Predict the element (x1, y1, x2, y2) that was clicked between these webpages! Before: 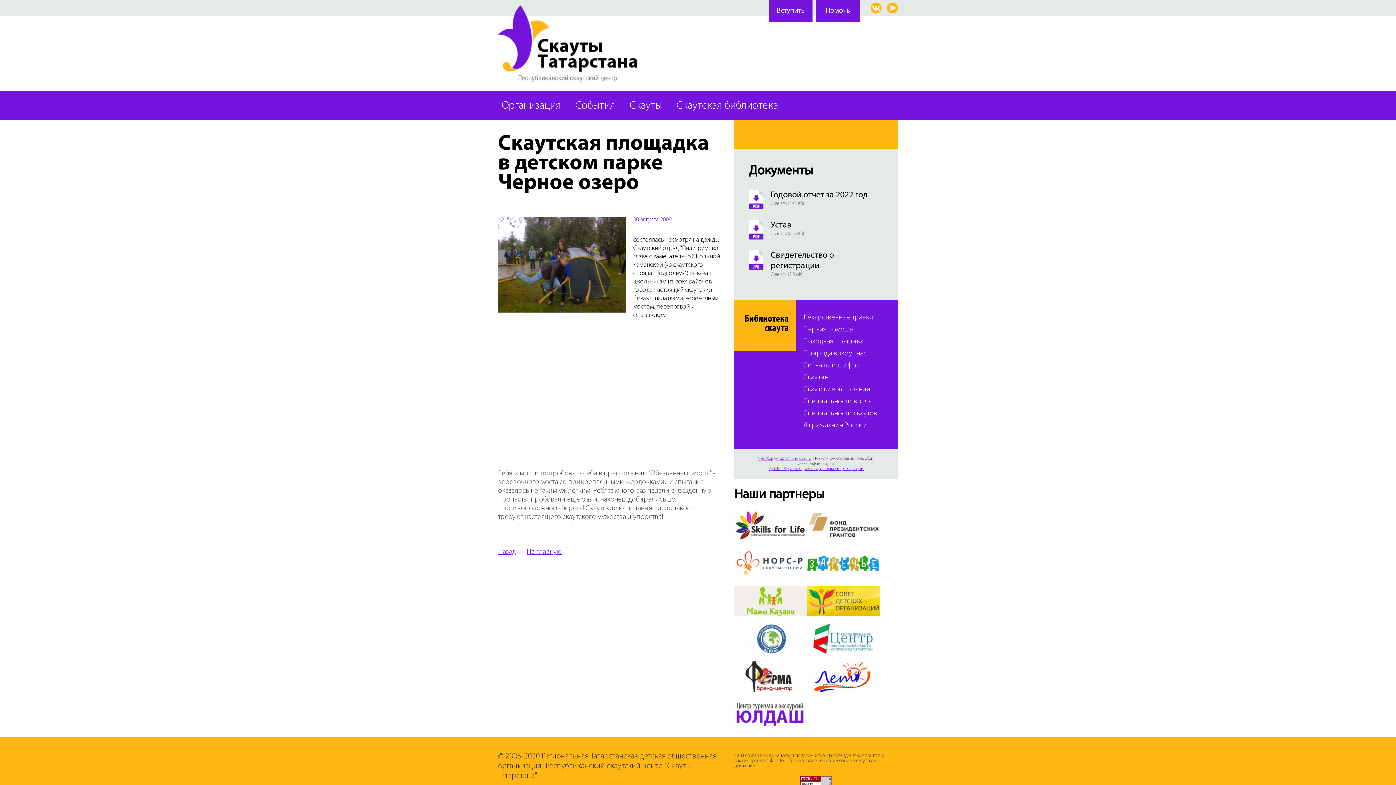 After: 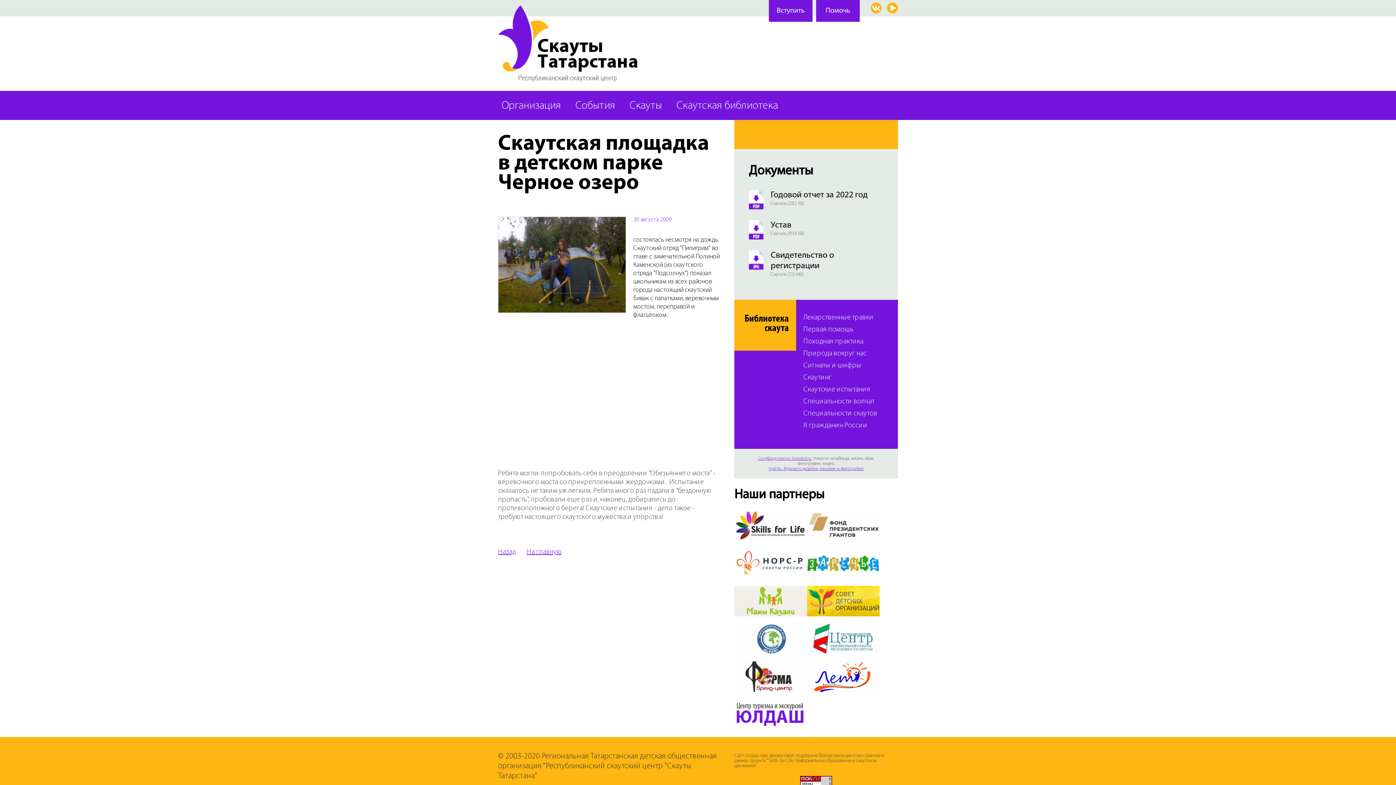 Action: bbox: (749, 190, 763, 198)